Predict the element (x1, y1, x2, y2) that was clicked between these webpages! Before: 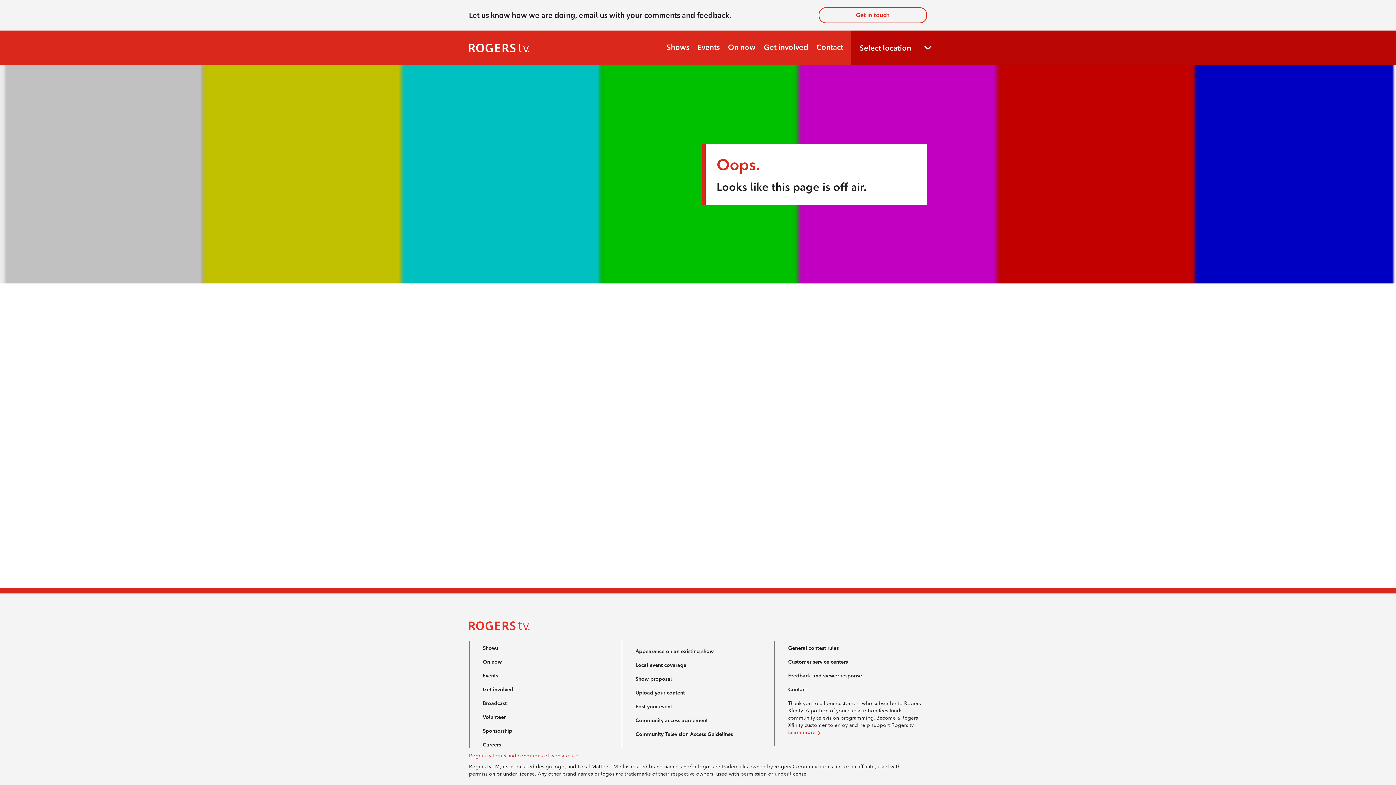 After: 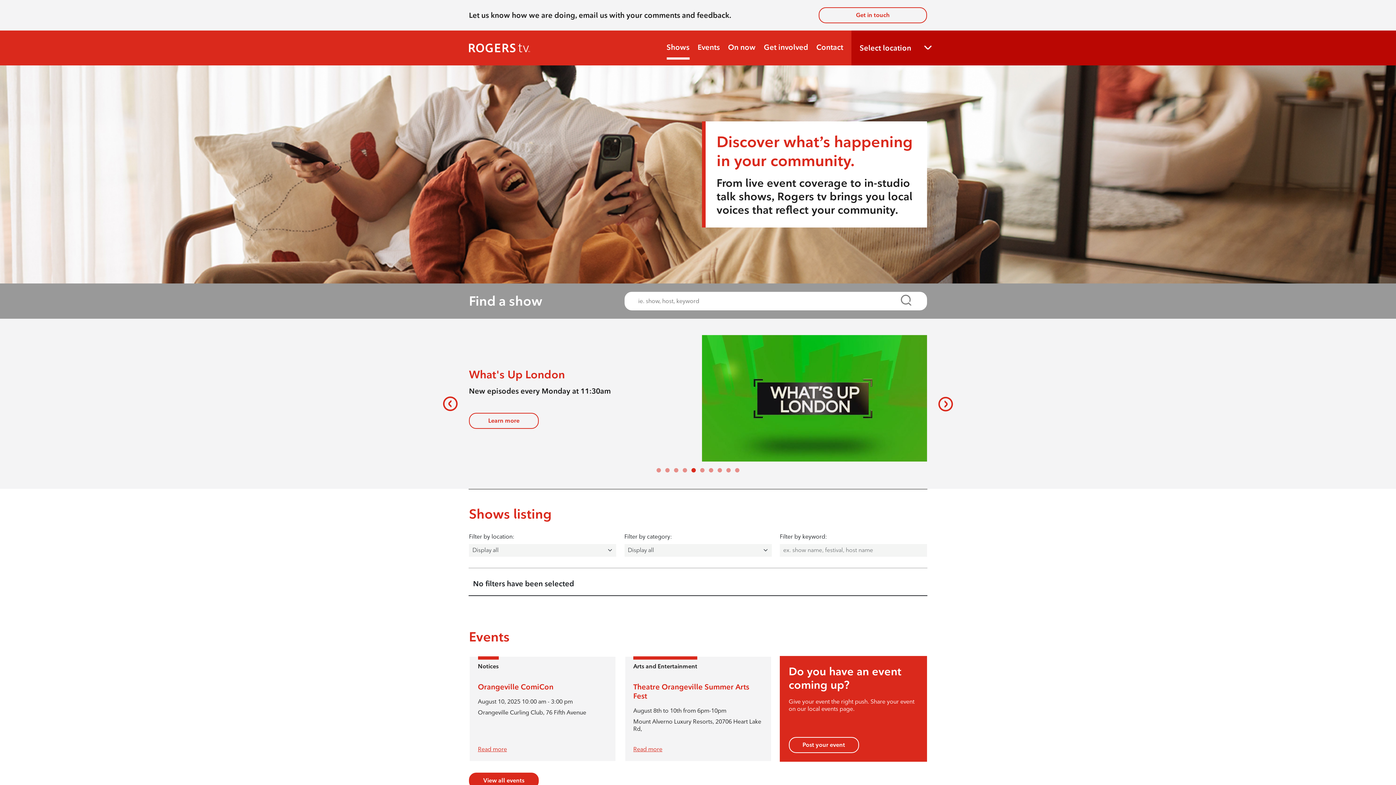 Action: label: Shows bbox: (482, 644, 498, 651)